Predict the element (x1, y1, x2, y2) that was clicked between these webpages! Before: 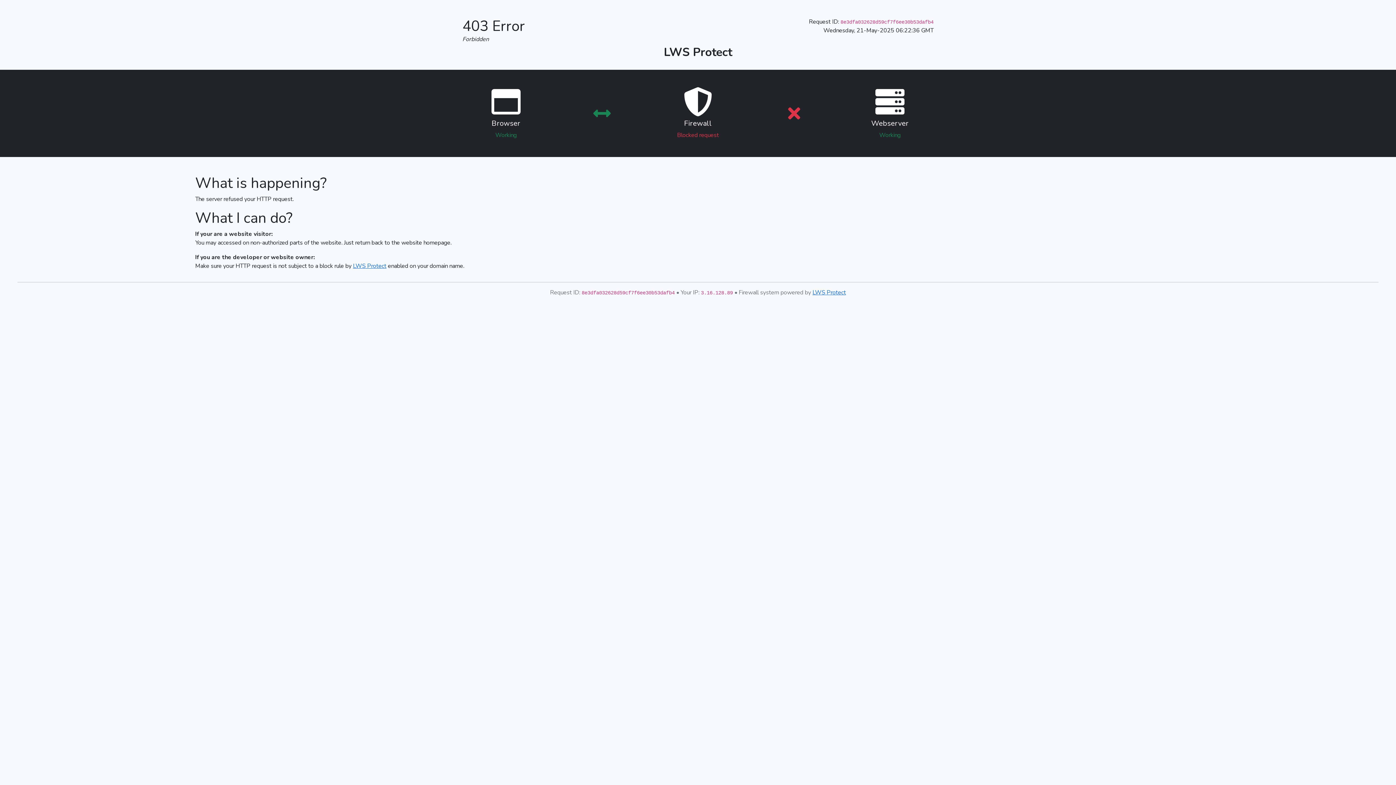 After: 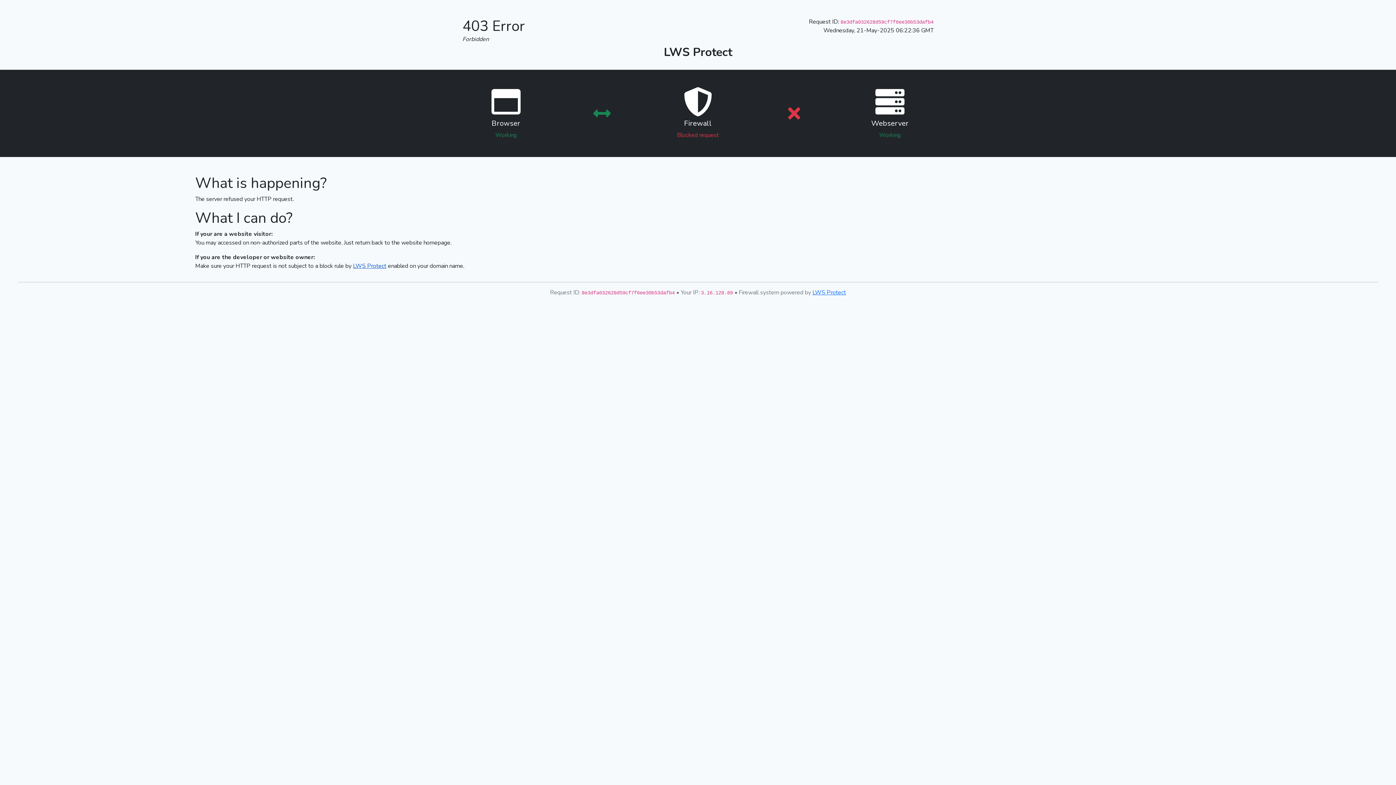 Action: label: LWS Protect bbox: (353, 262, 386, 270)